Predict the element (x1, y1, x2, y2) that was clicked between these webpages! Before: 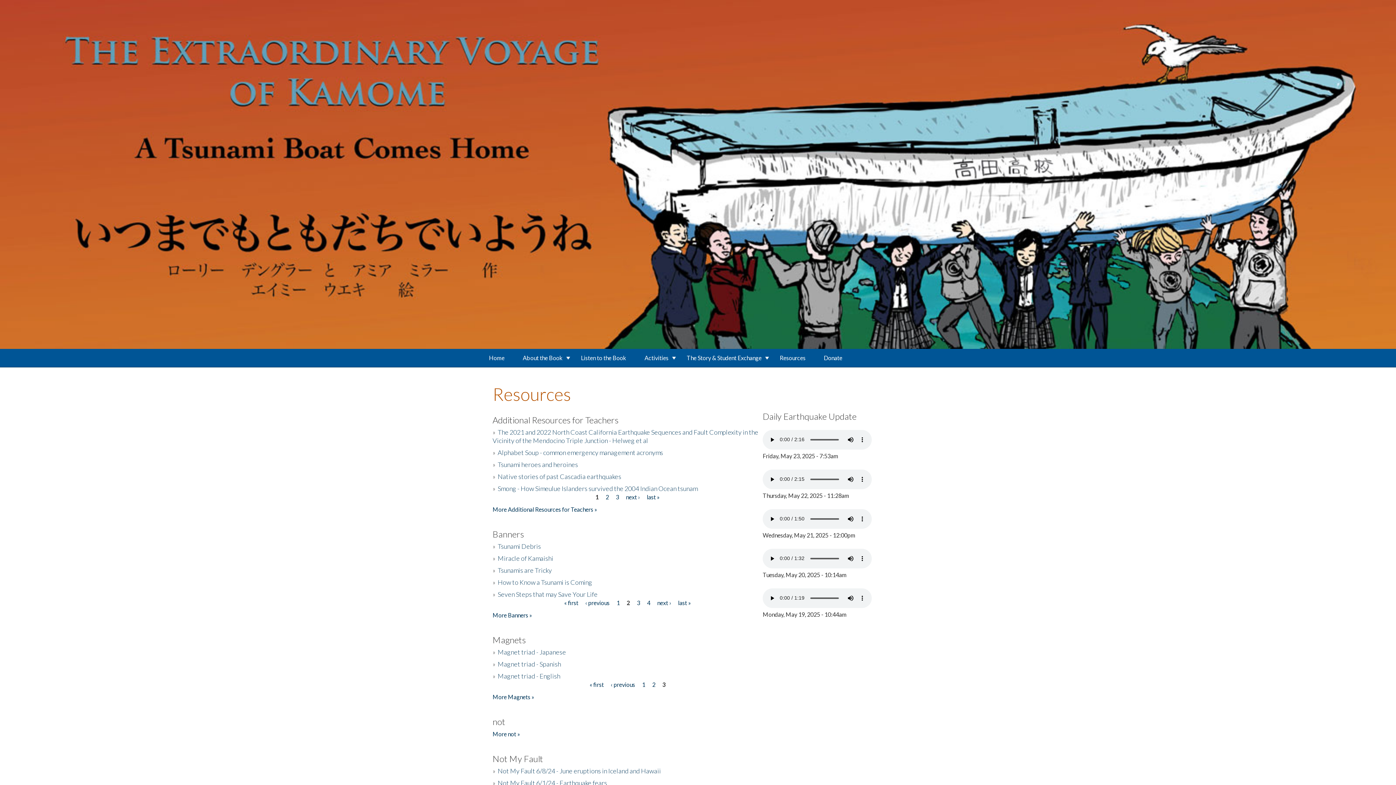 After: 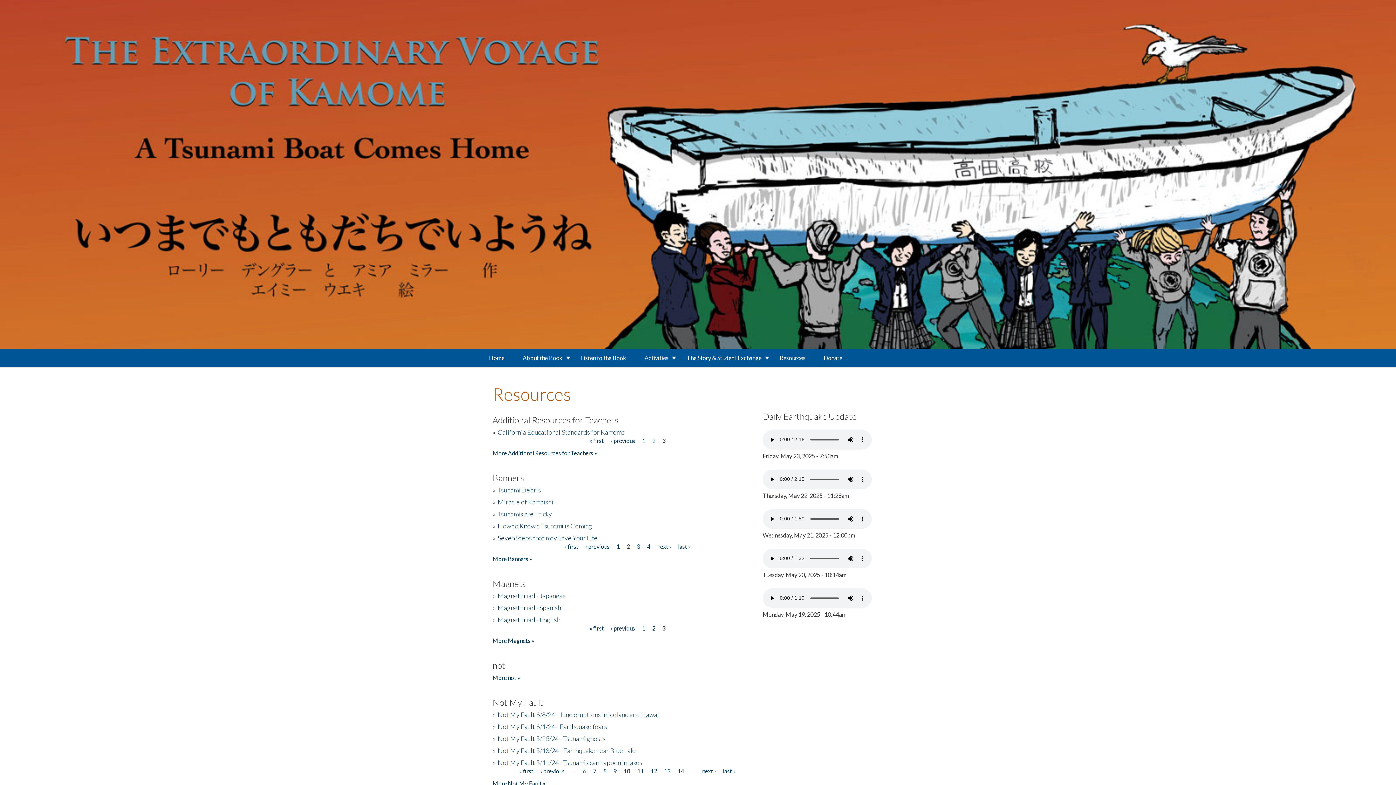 Action: bbox: (615, 493, 619, 500) label: 3